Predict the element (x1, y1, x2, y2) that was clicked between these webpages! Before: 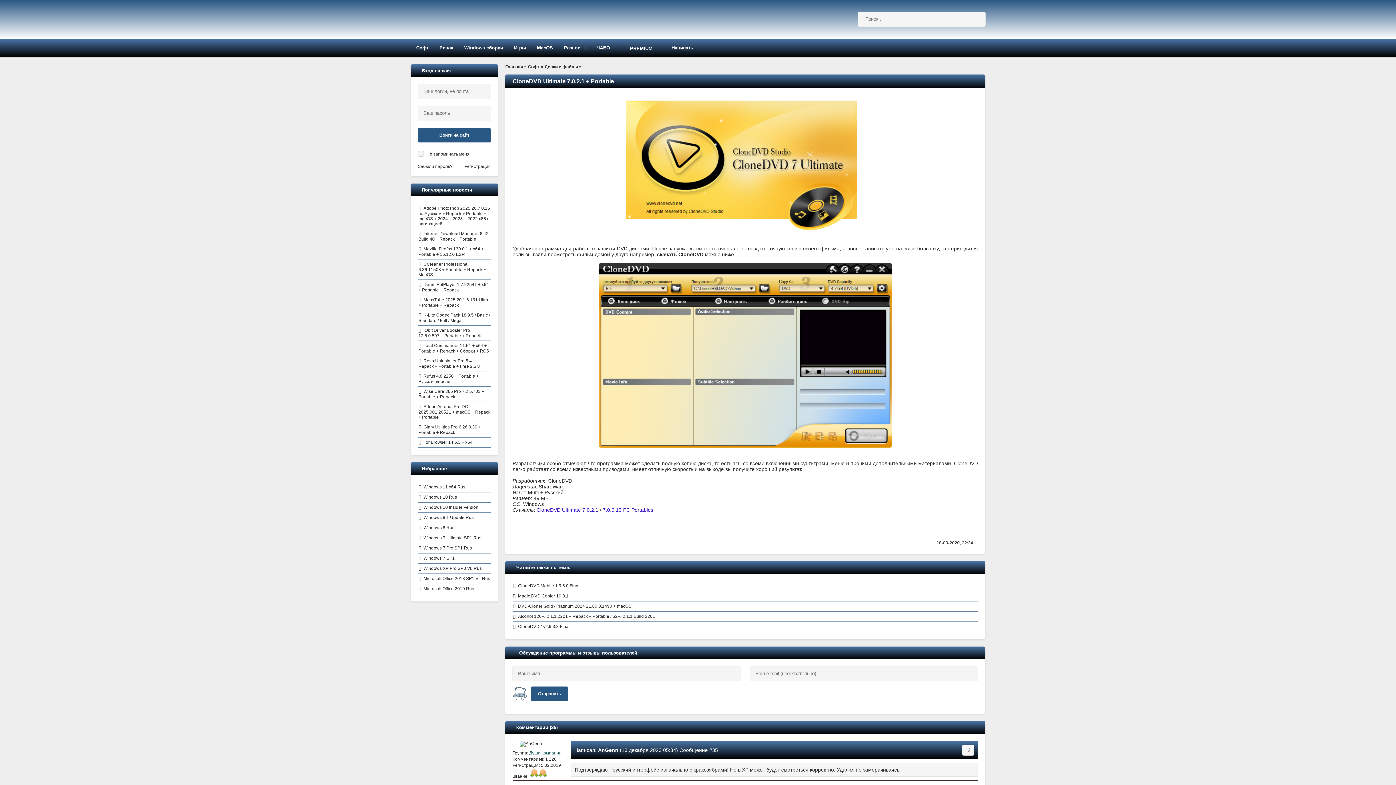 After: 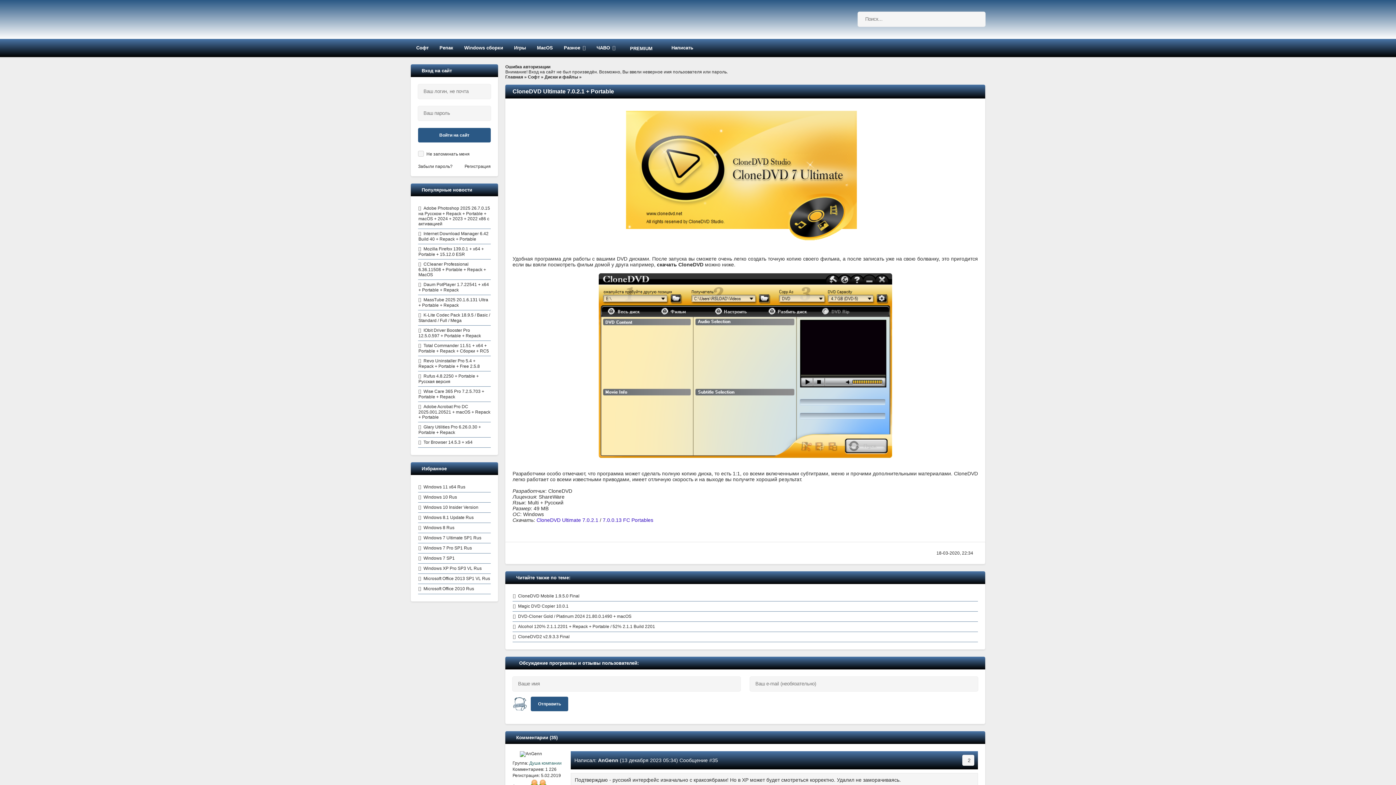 Action: label: Войти на сайт bbox: (418, 128, 490, 142)